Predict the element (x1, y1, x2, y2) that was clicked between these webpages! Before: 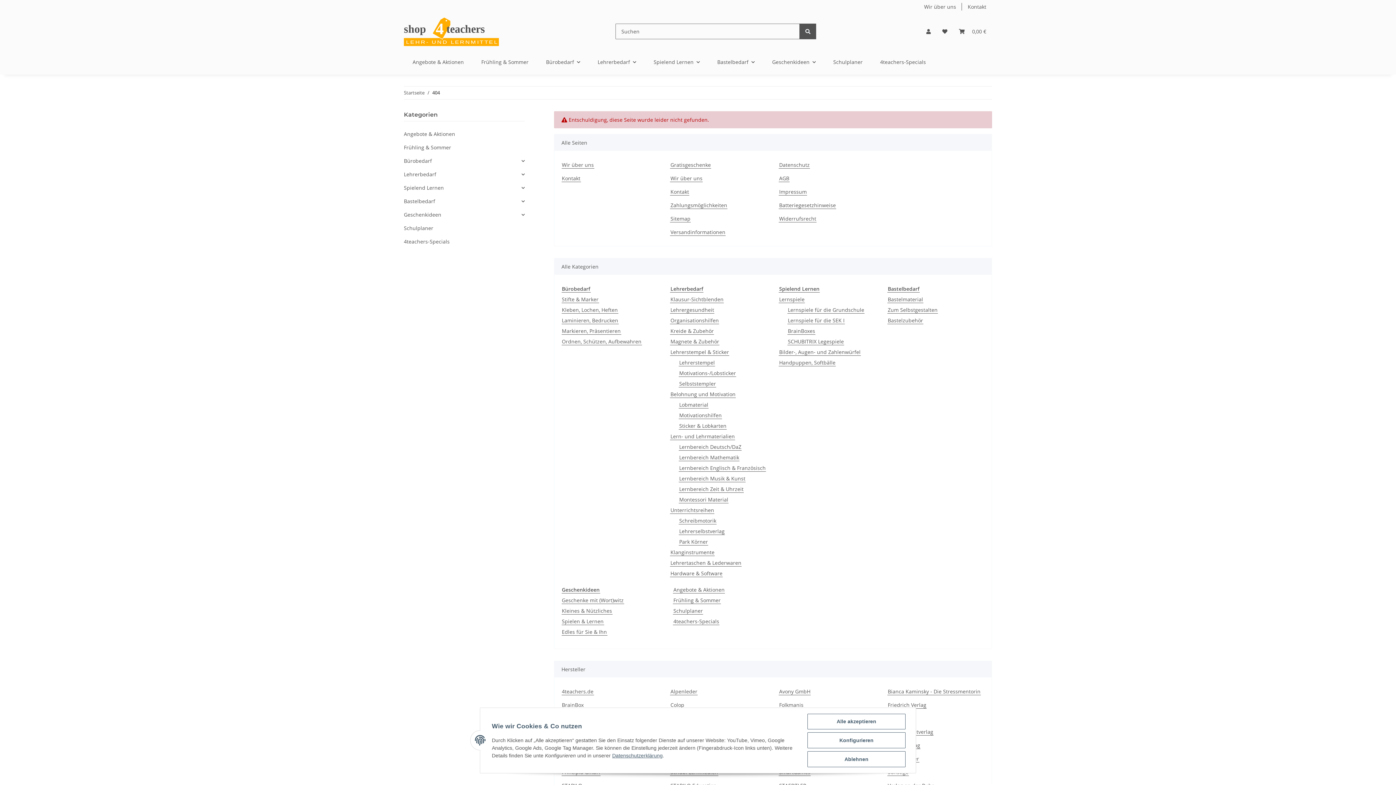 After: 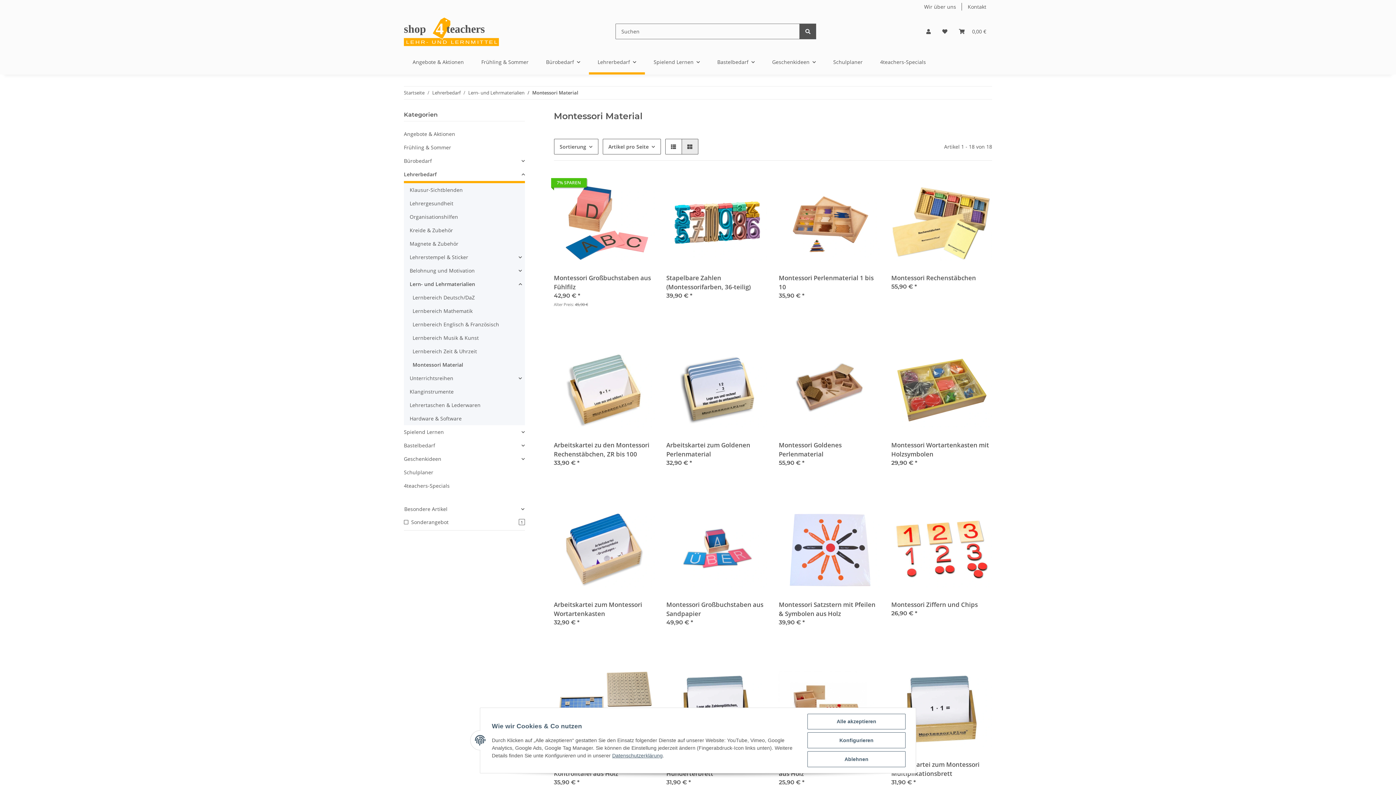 Action: bbox: (679, 496, 728, 503) label: Montessori Material